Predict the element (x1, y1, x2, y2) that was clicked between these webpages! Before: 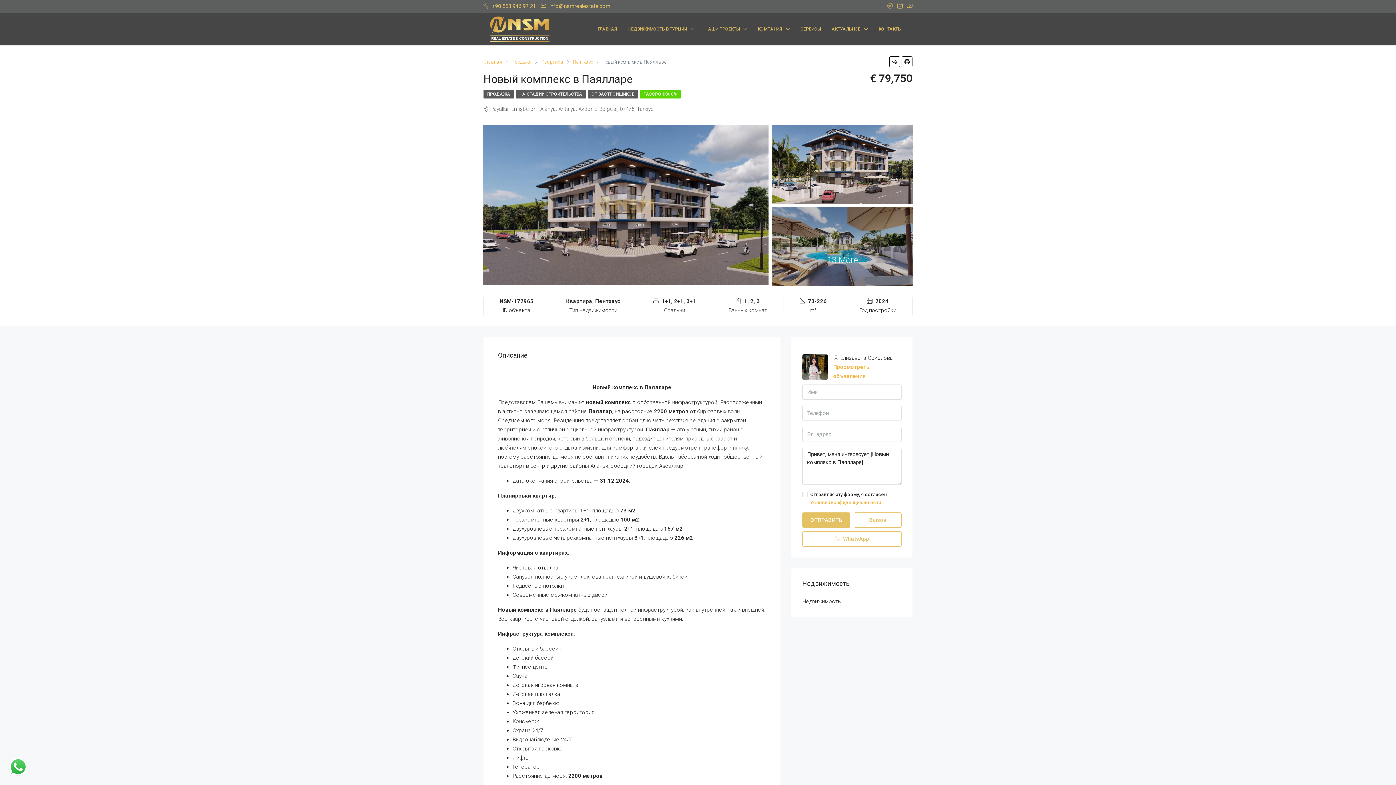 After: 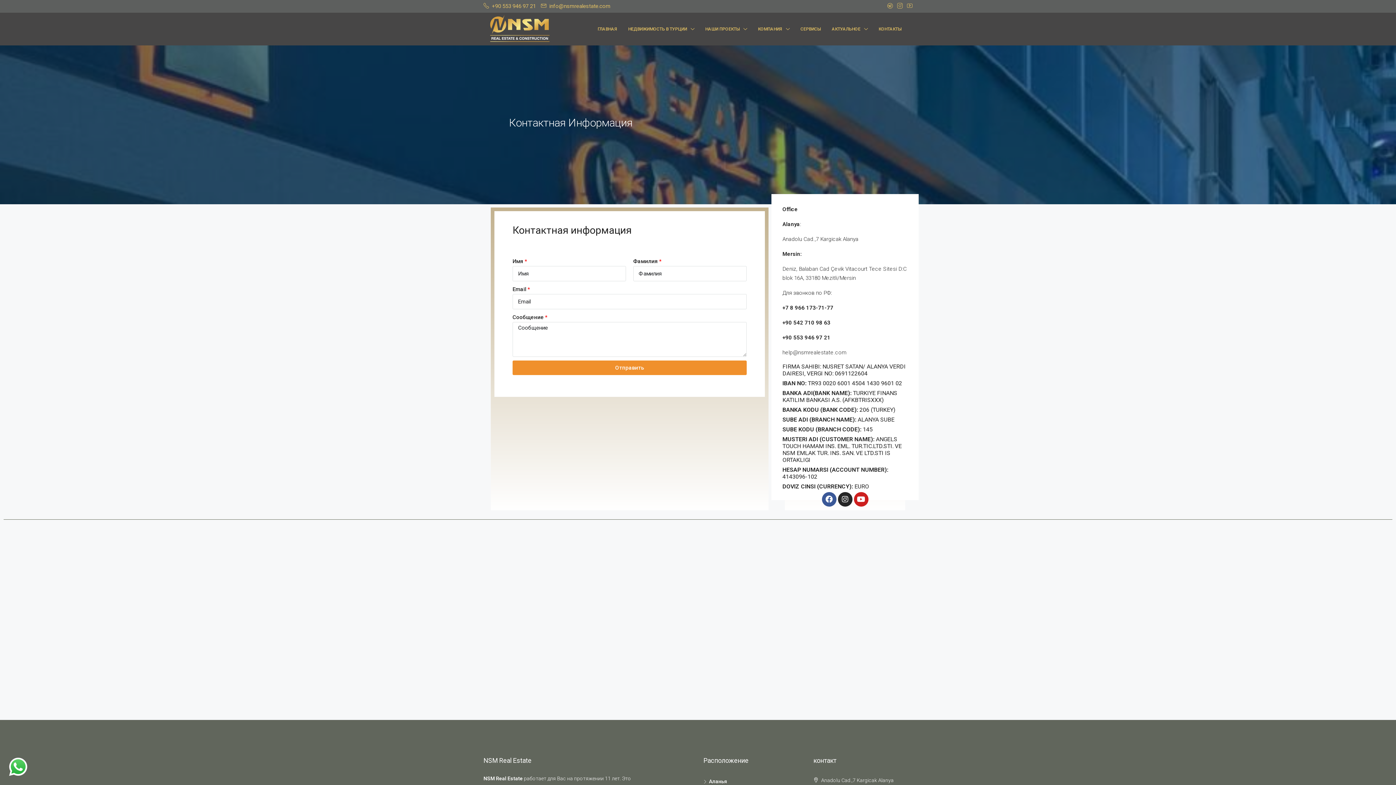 Action: bbox: (873, 12, 907, 45) label: КОНТАКТЫ